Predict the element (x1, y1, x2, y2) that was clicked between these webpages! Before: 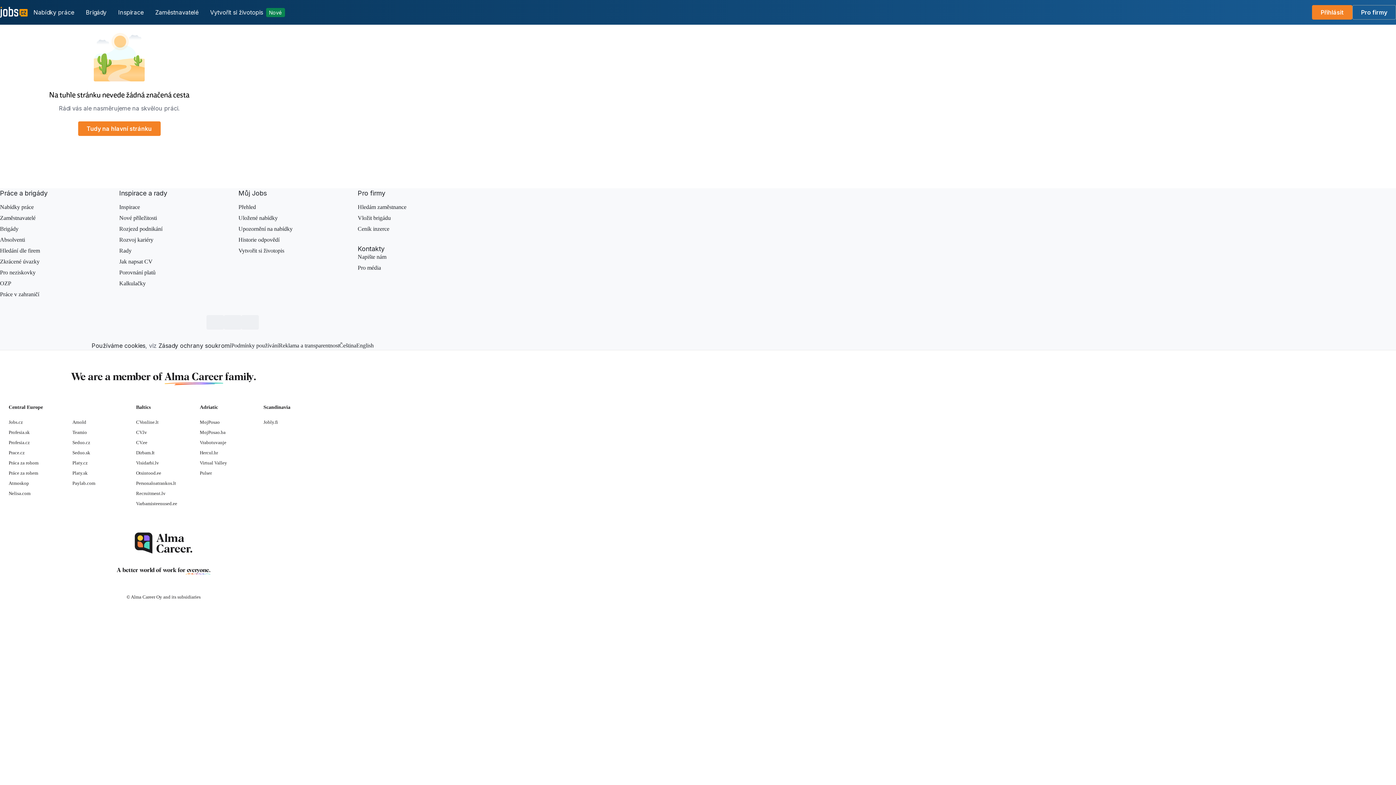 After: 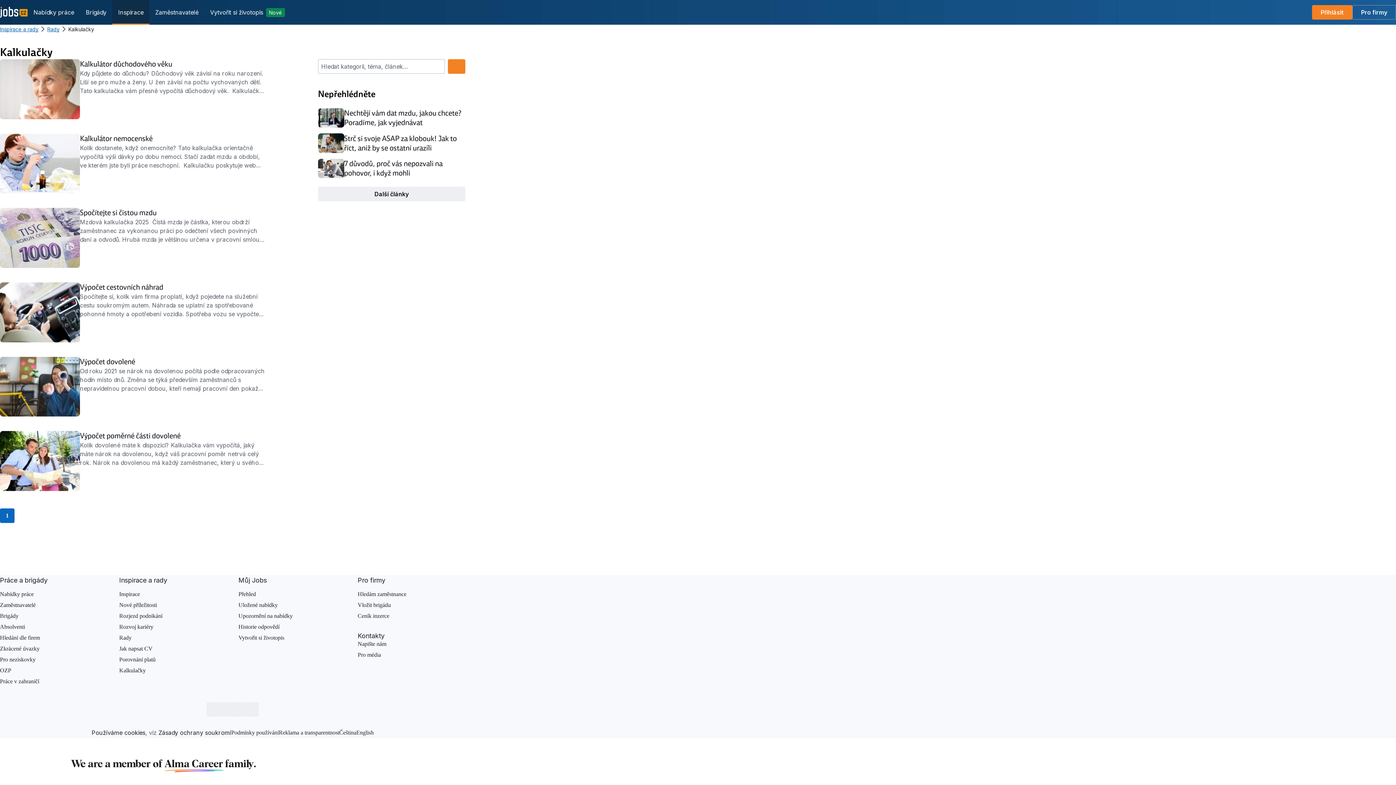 Action: bbox: (119, 280, 145, 286) label: Kalkulačky